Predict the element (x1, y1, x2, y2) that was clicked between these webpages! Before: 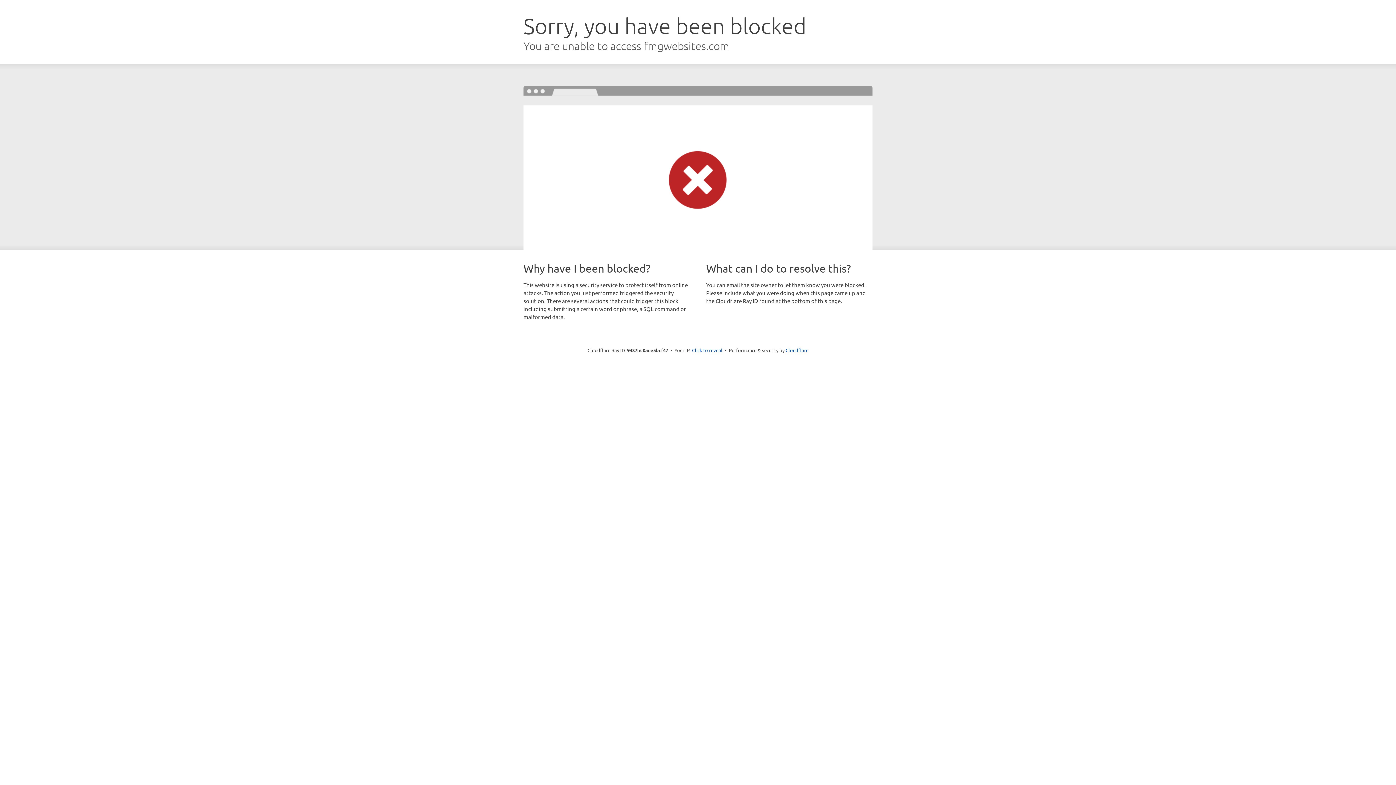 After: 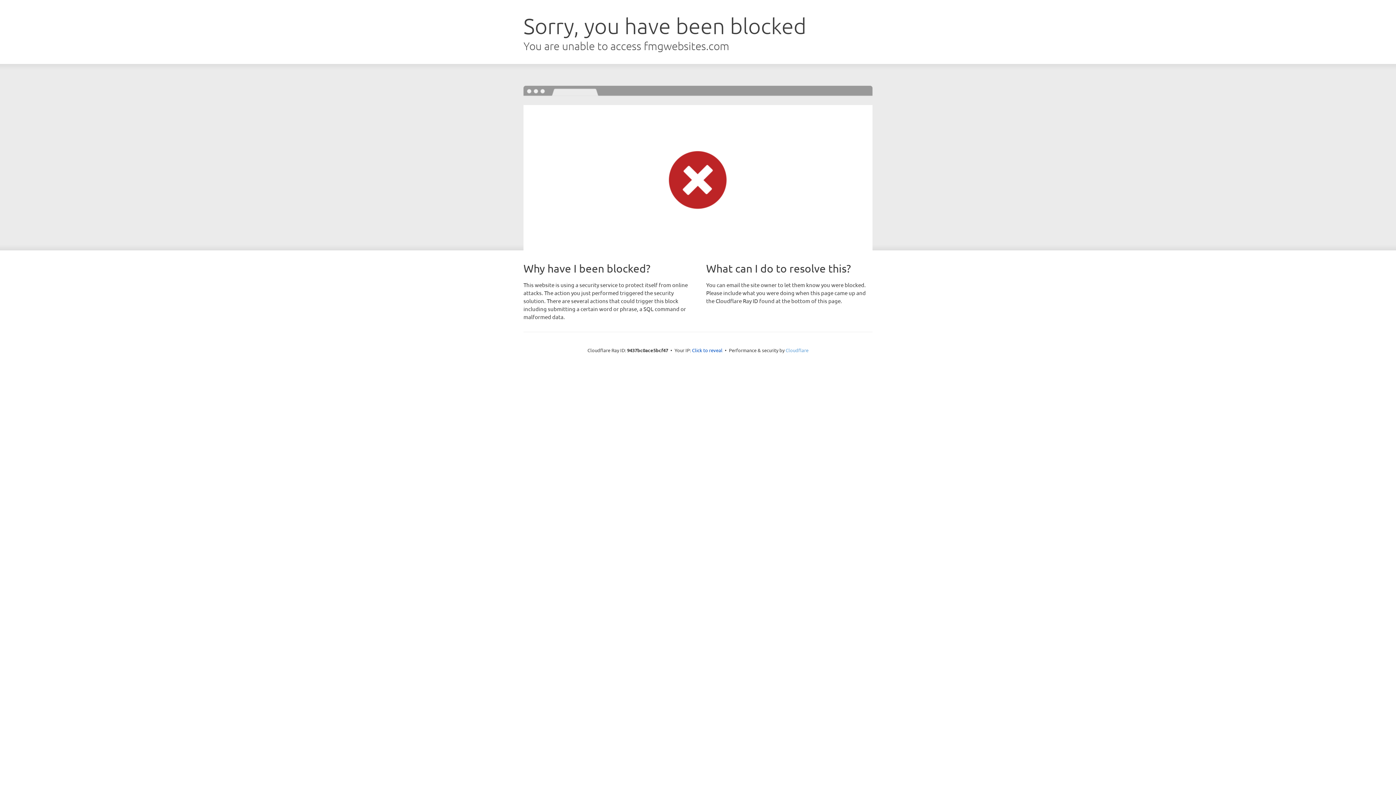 Action: bbox: (785, 347, 808, 353) label: Cloudflare